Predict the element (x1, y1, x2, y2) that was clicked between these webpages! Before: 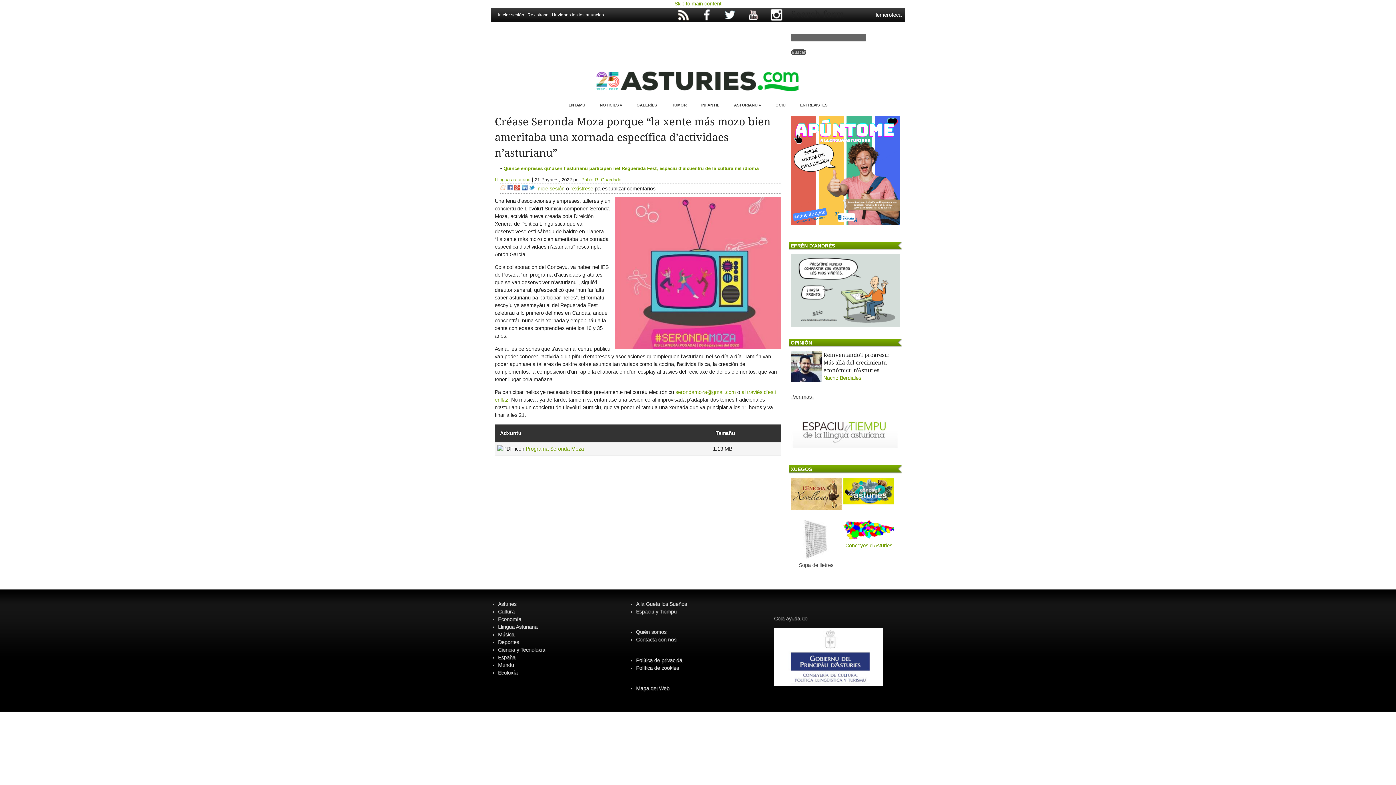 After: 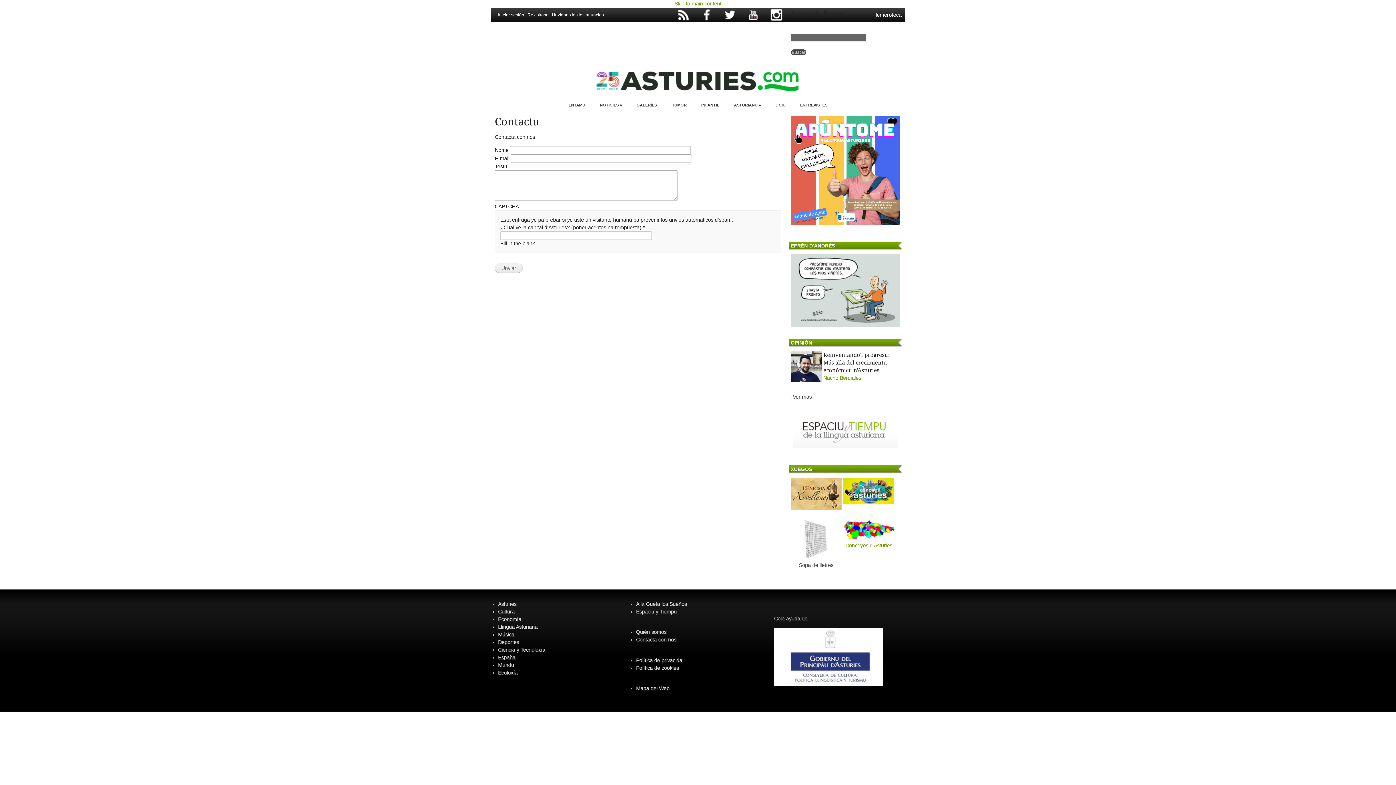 Action: bbox: (636, 637, 676, 642) label: Contacta con nos